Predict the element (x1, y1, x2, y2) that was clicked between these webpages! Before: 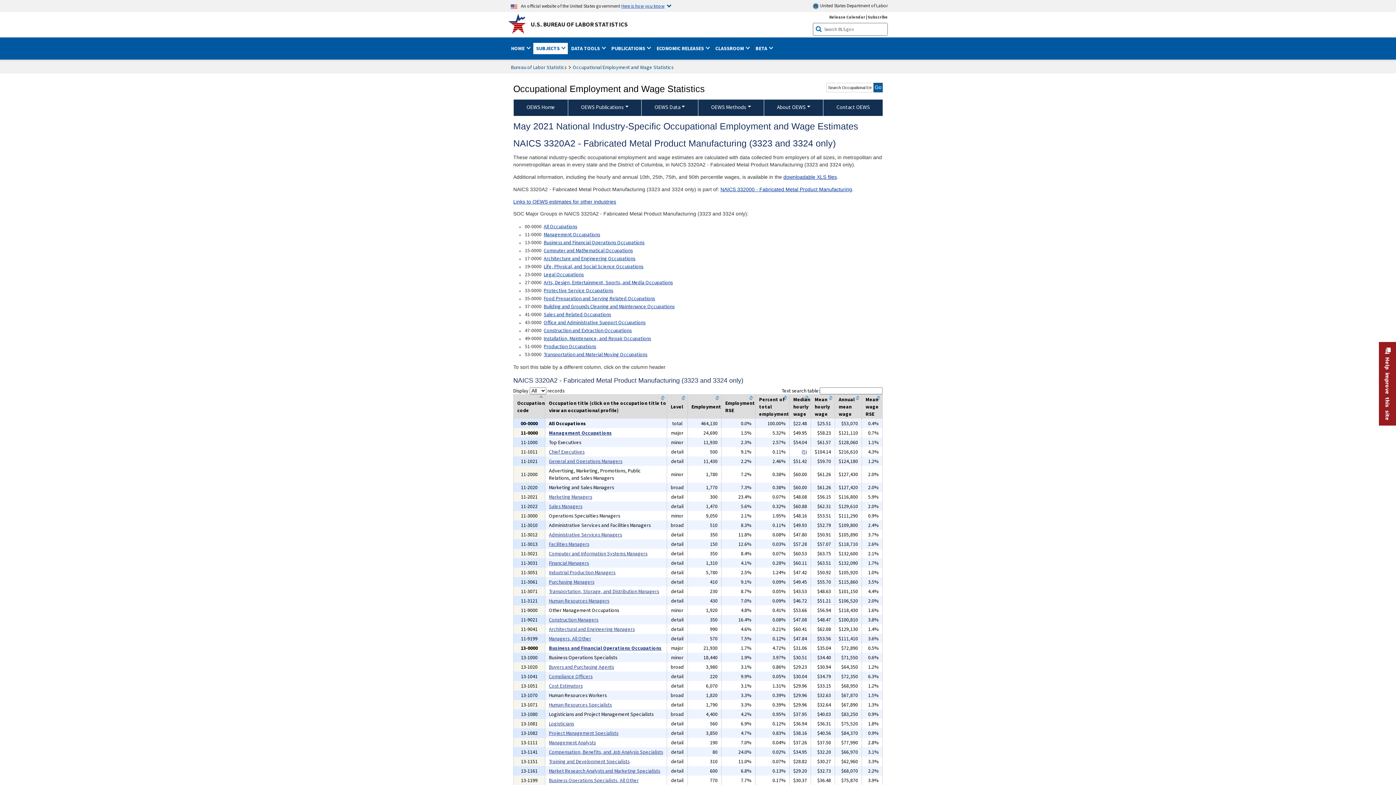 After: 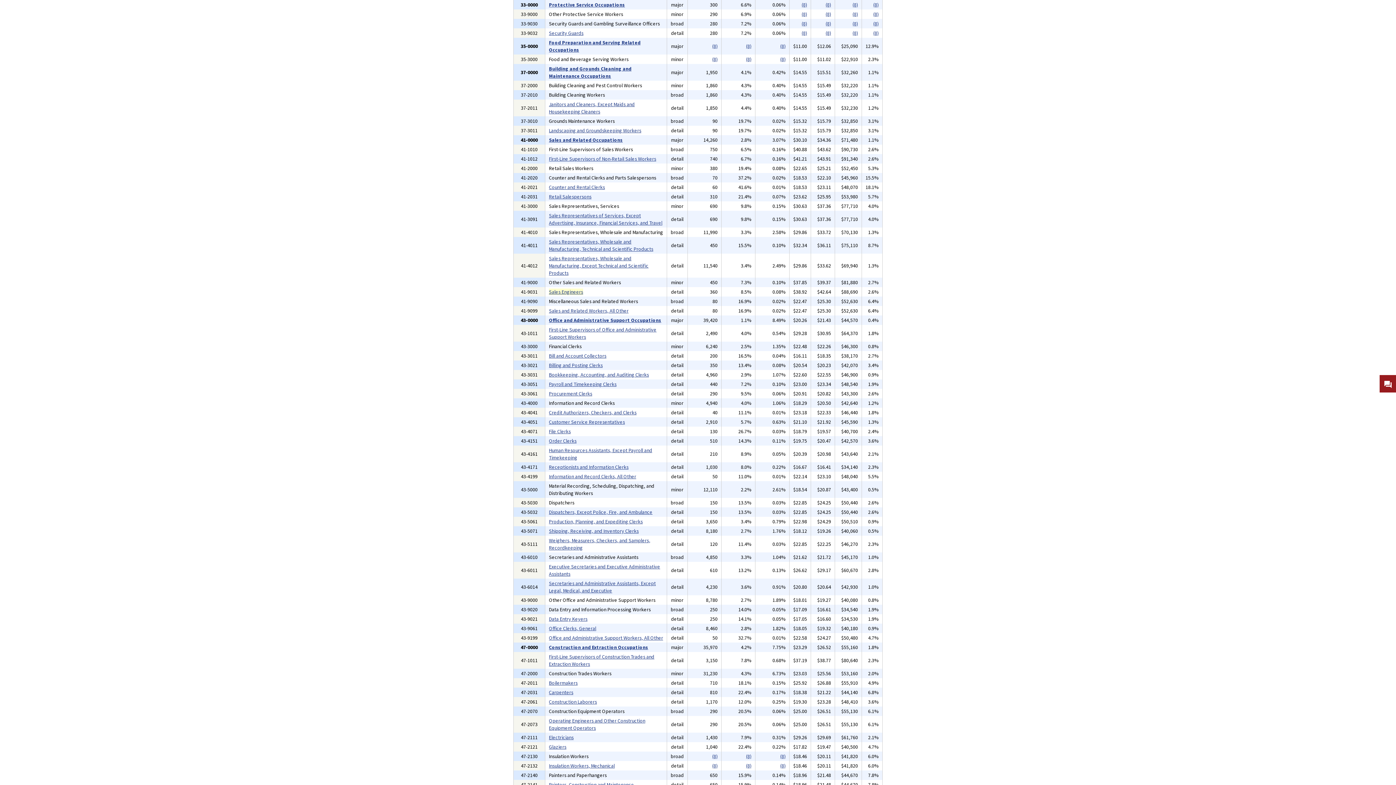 Action: label: Protective Service Occupations bbox: (543, 285, 613, 295)